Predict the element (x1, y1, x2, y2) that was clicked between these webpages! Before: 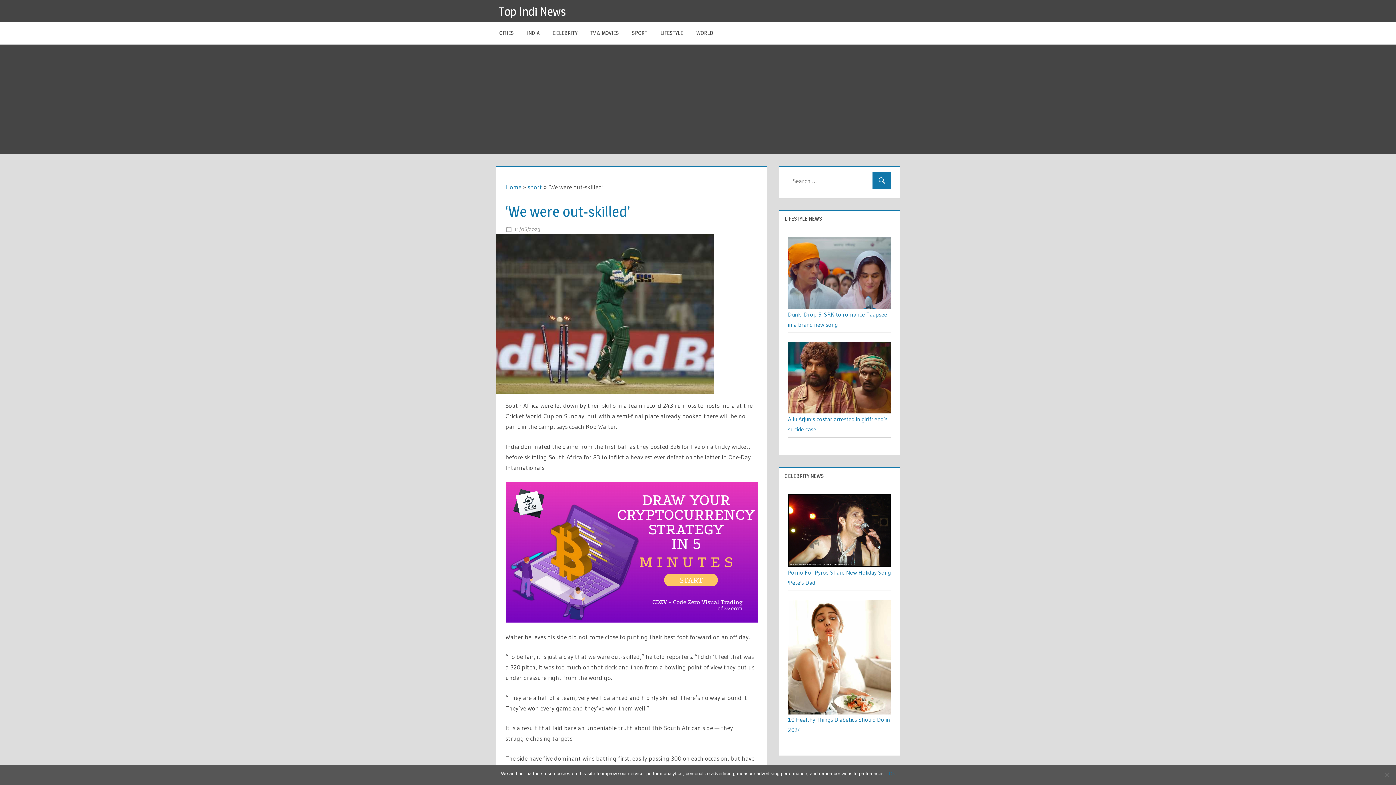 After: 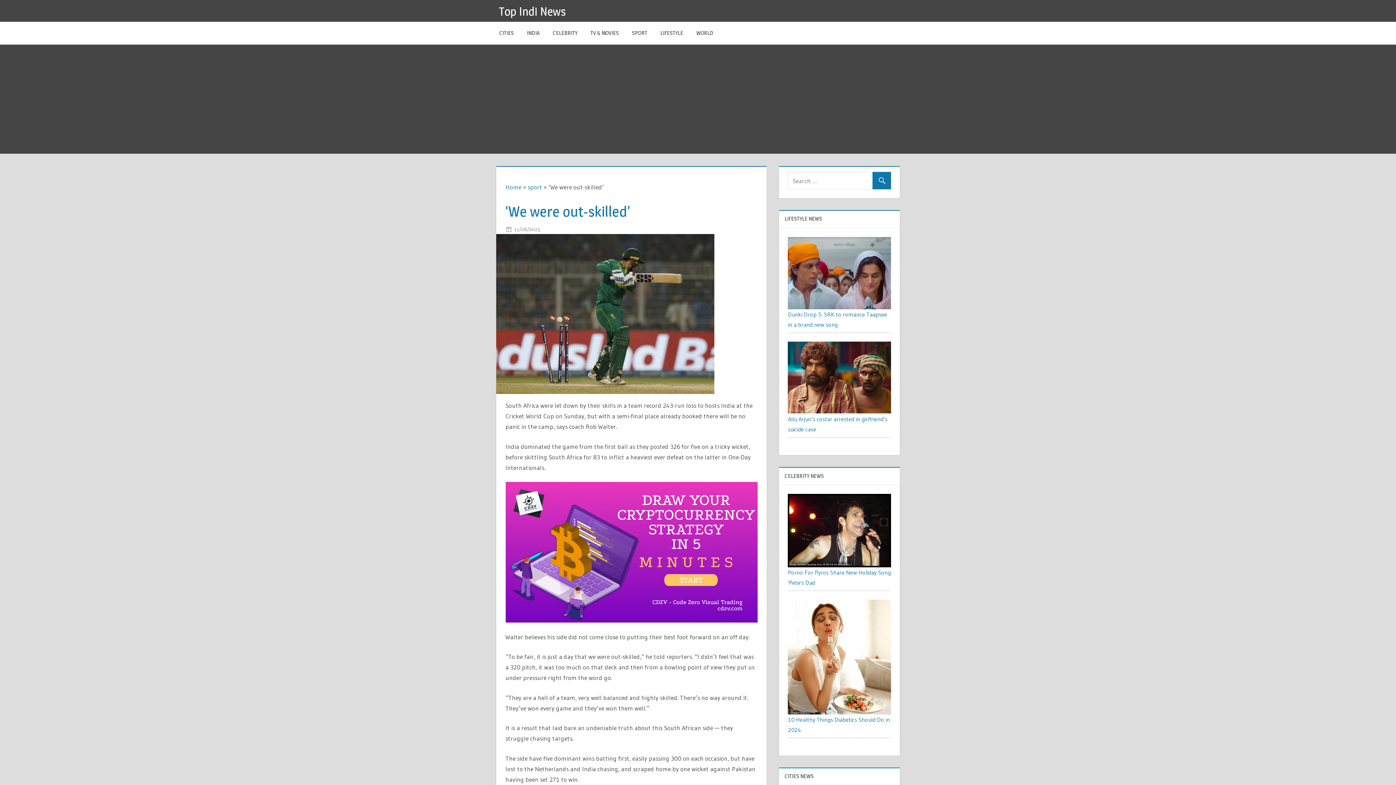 Action: bbox: (889, 770, 895, 777) label: Ok